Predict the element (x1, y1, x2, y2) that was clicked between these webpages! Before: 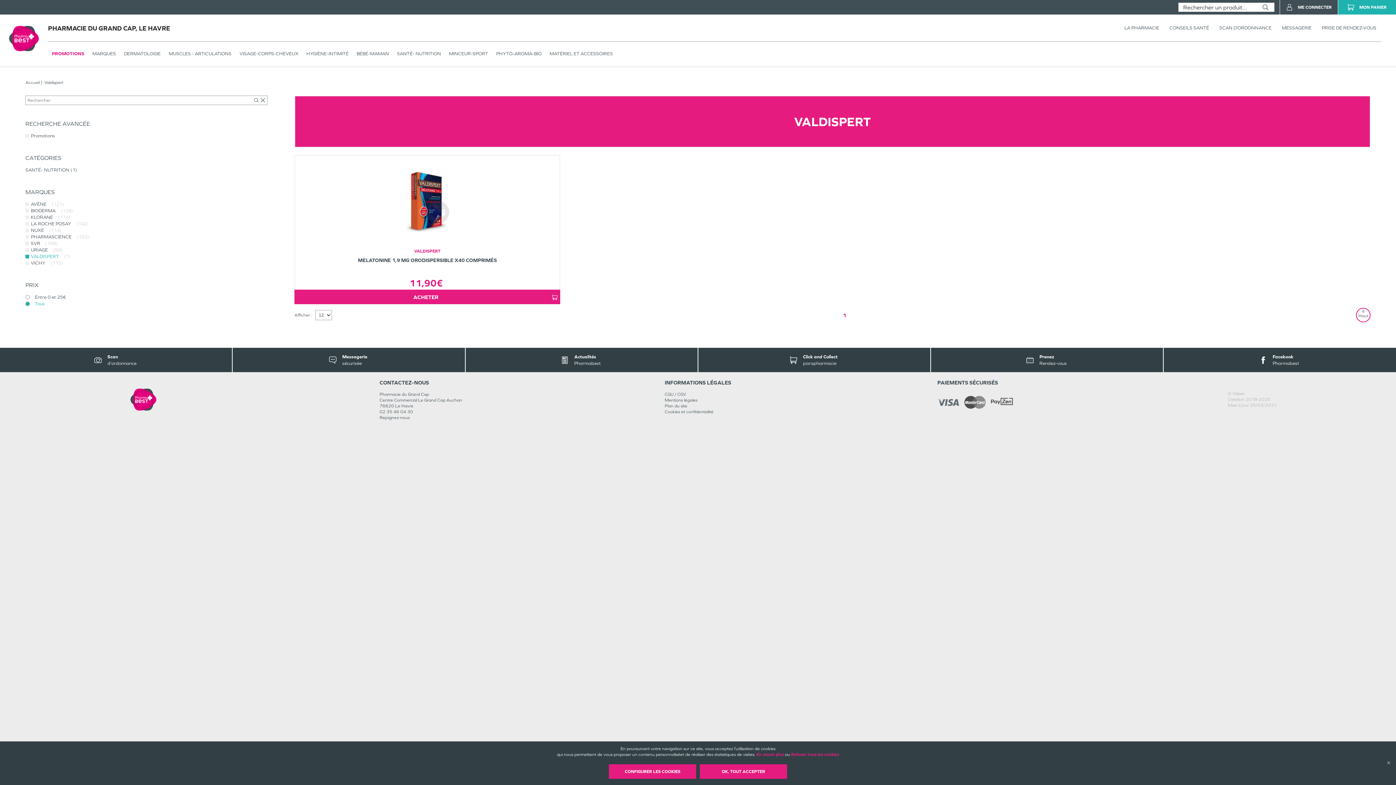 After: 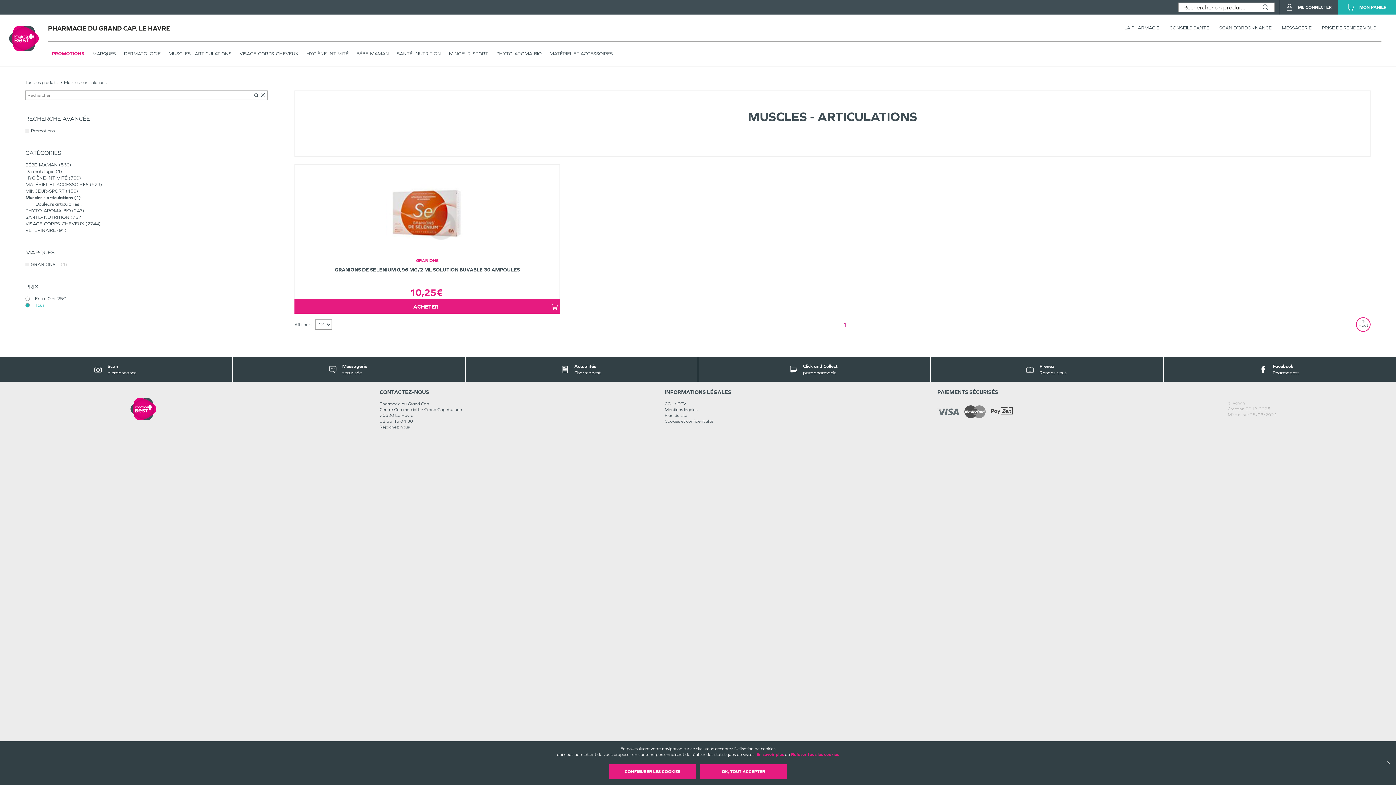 Action: bbox: (168, 47, 231, 59) label: MUSCLES - ARTICULATIONS